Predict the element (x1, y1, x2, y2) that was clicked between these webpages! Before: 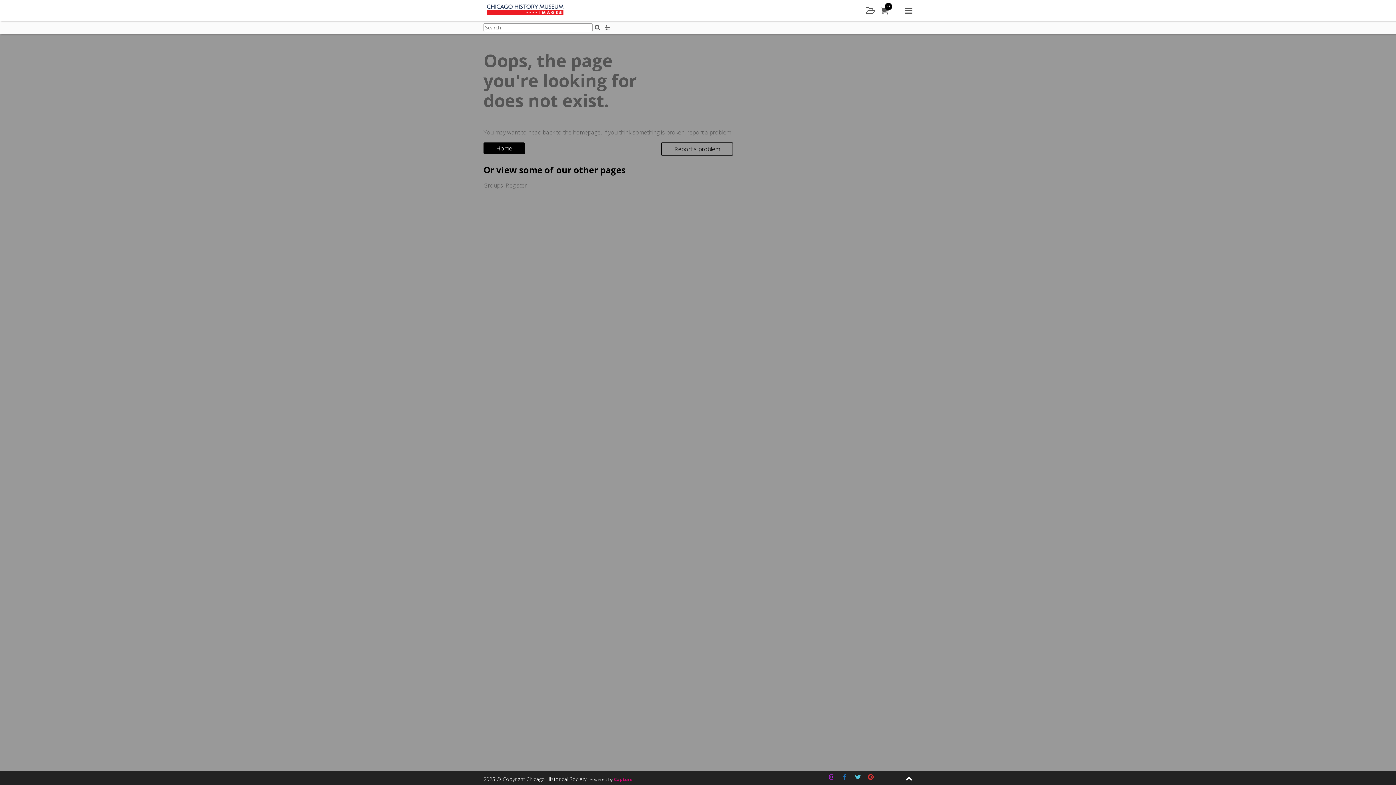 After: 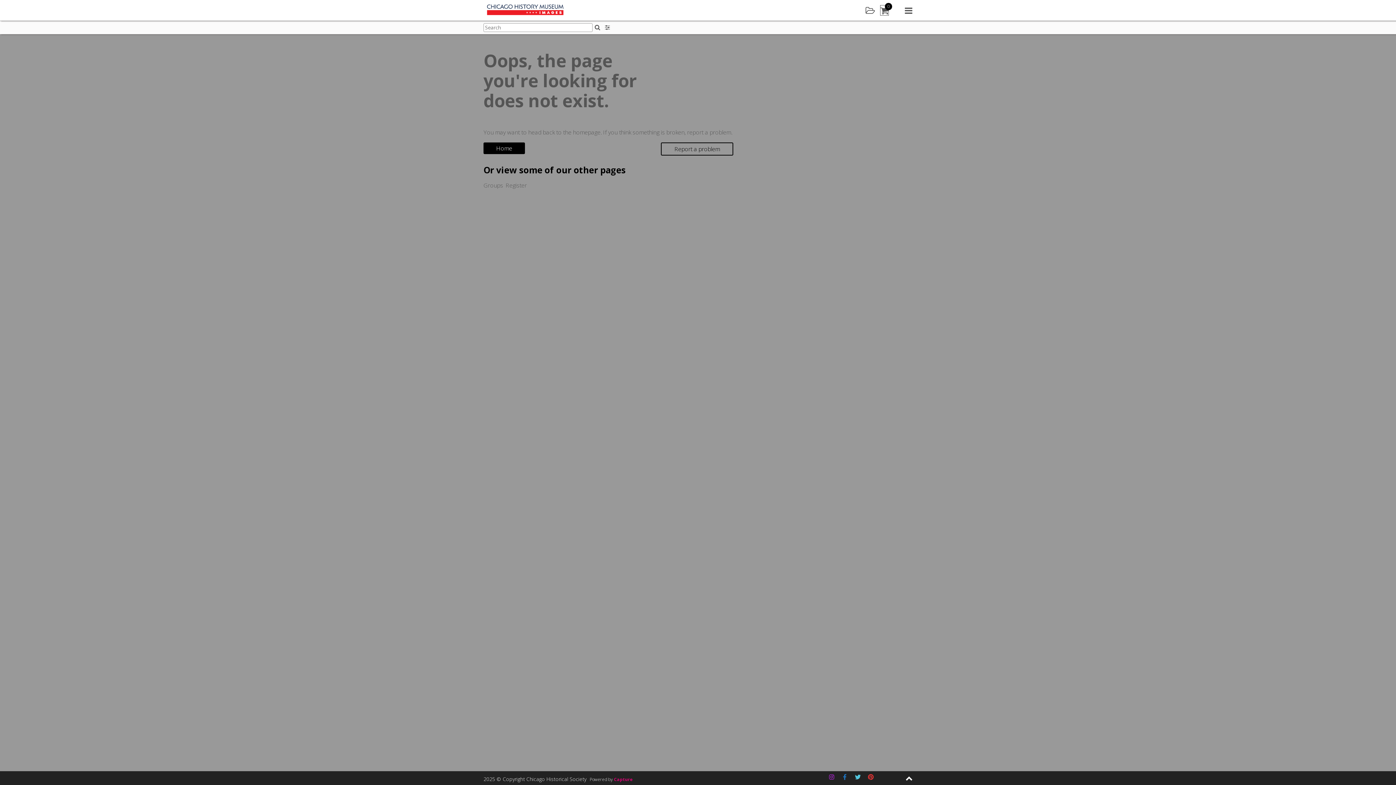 Action: label: 0 bbox: (880, 5, 888, 15)